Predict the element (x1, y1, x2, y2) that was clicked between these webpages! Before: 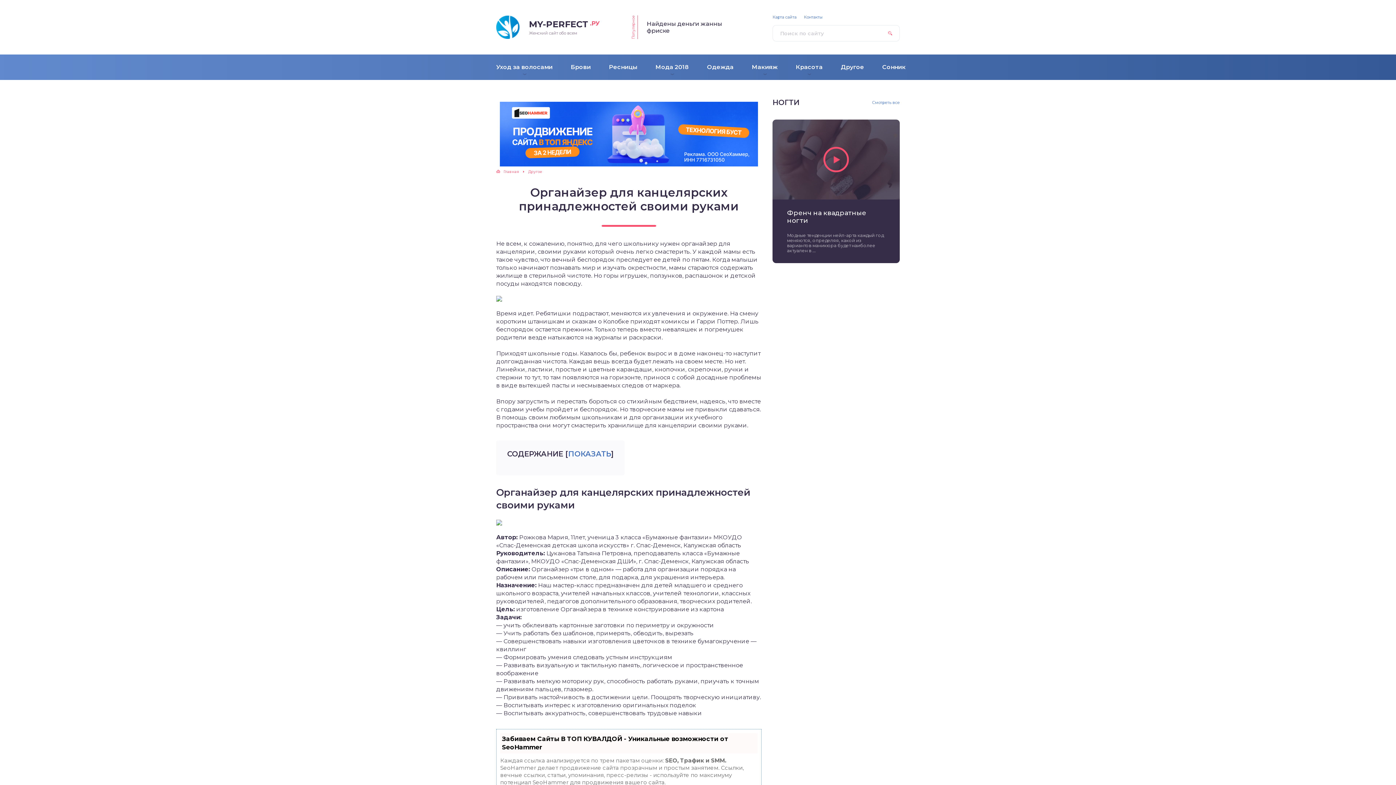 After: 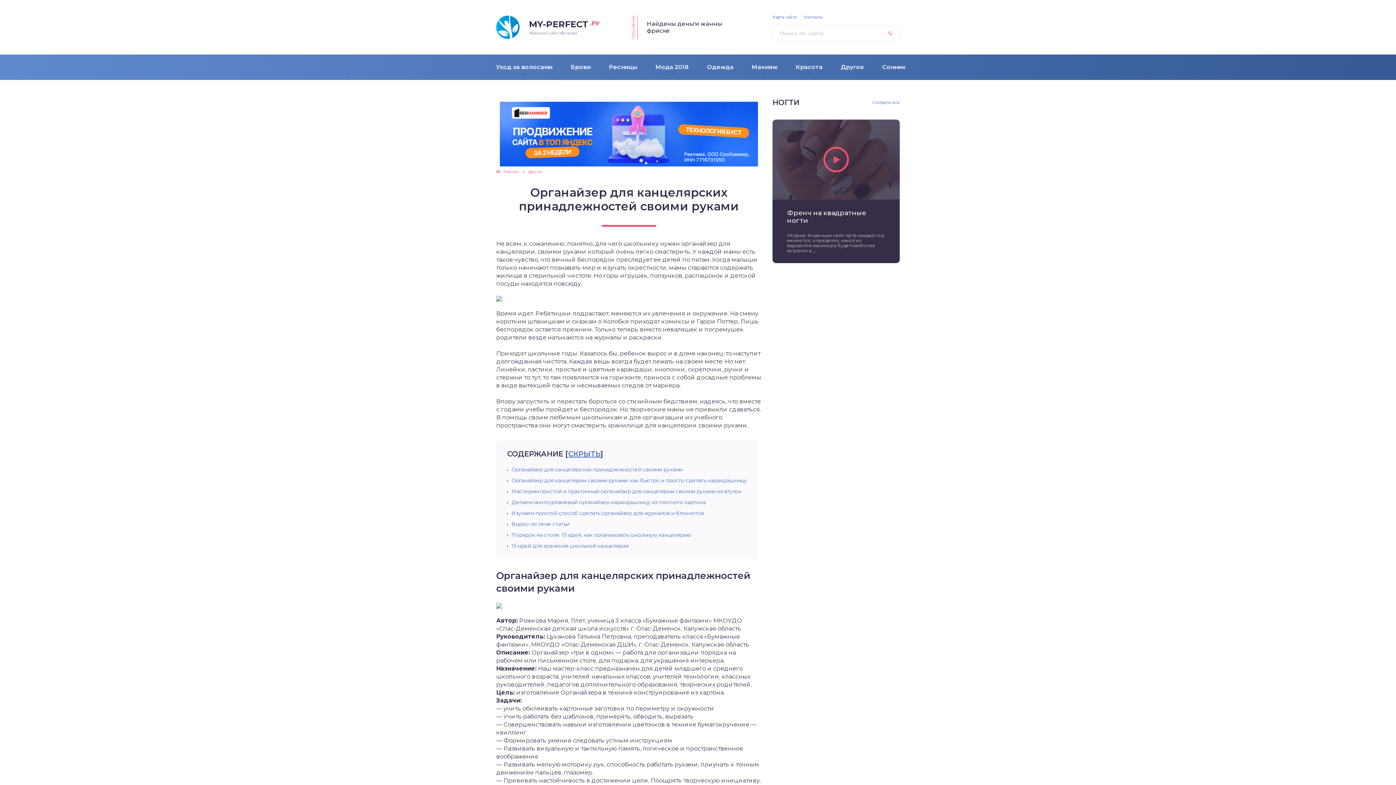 Action: bbox: (568, 449, 611, 458) label: ПОКАЗАТЬ